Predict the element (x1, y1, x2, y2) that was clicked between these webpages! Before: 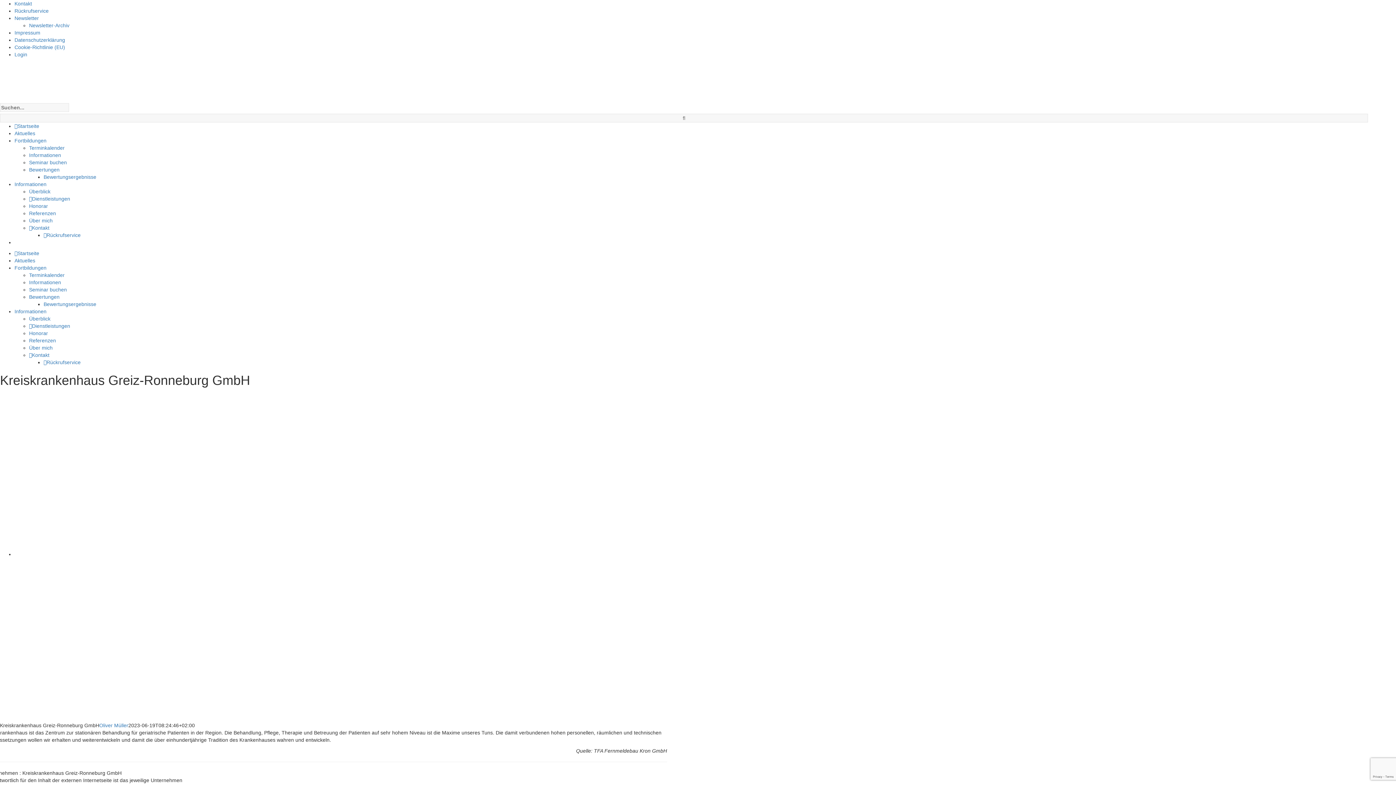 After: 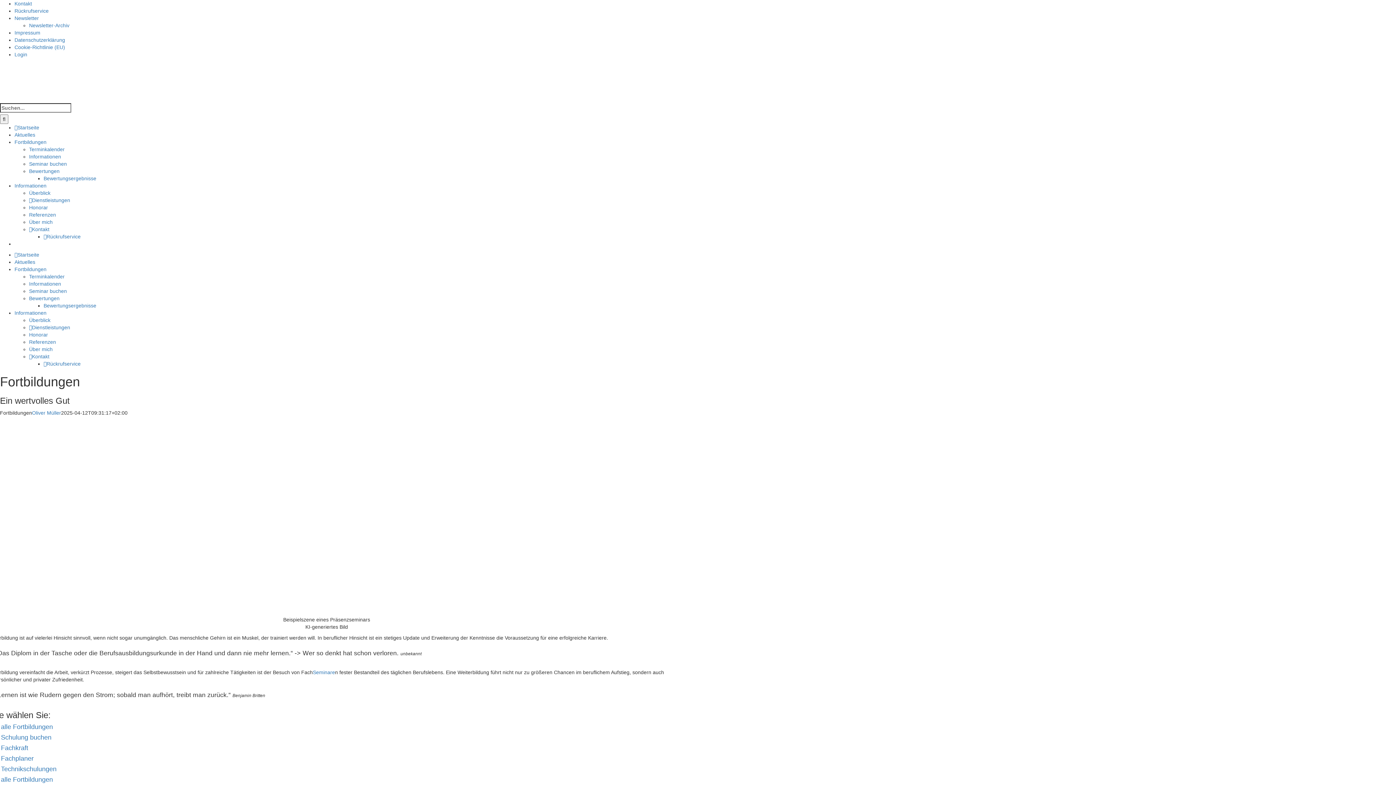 Action: label: Fortbildungen bbox: (14, 265, 46, 270)